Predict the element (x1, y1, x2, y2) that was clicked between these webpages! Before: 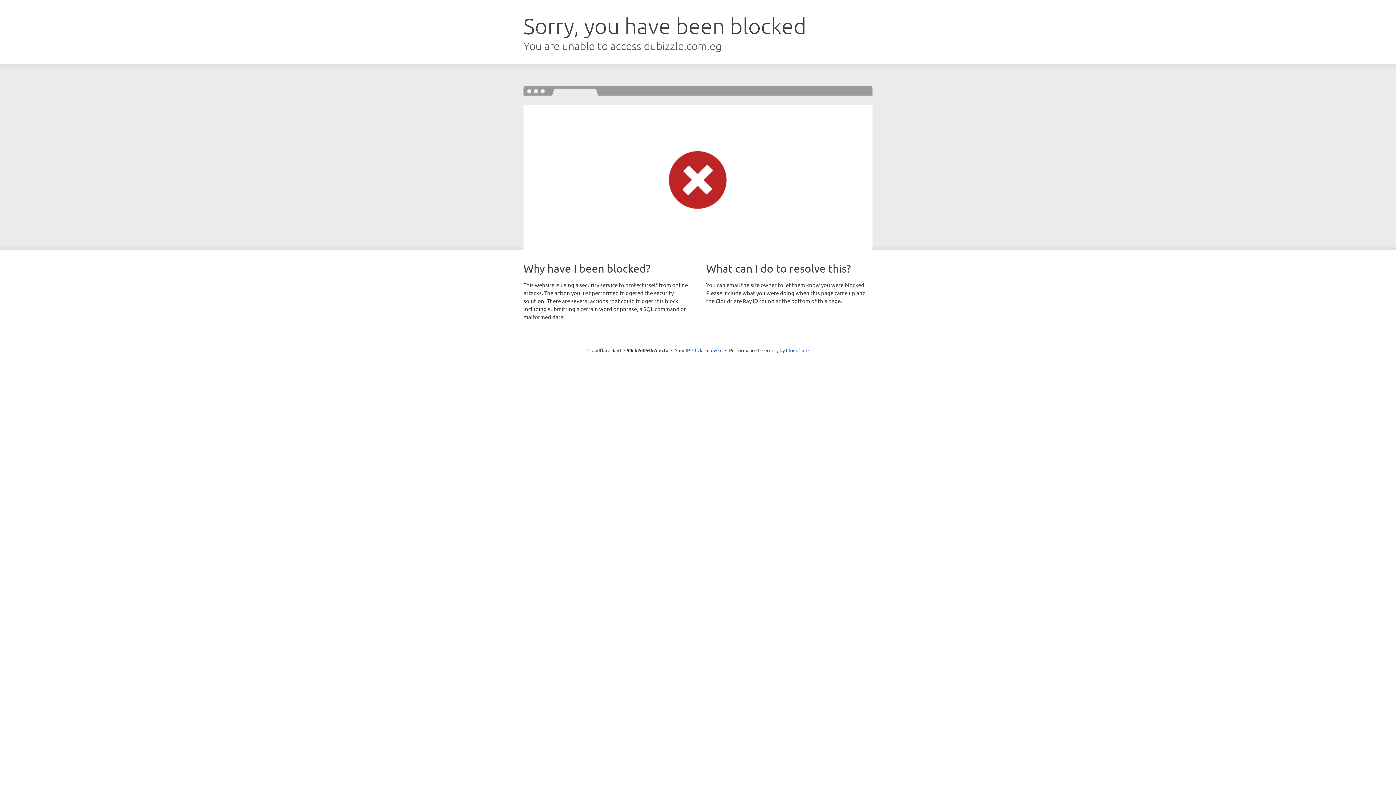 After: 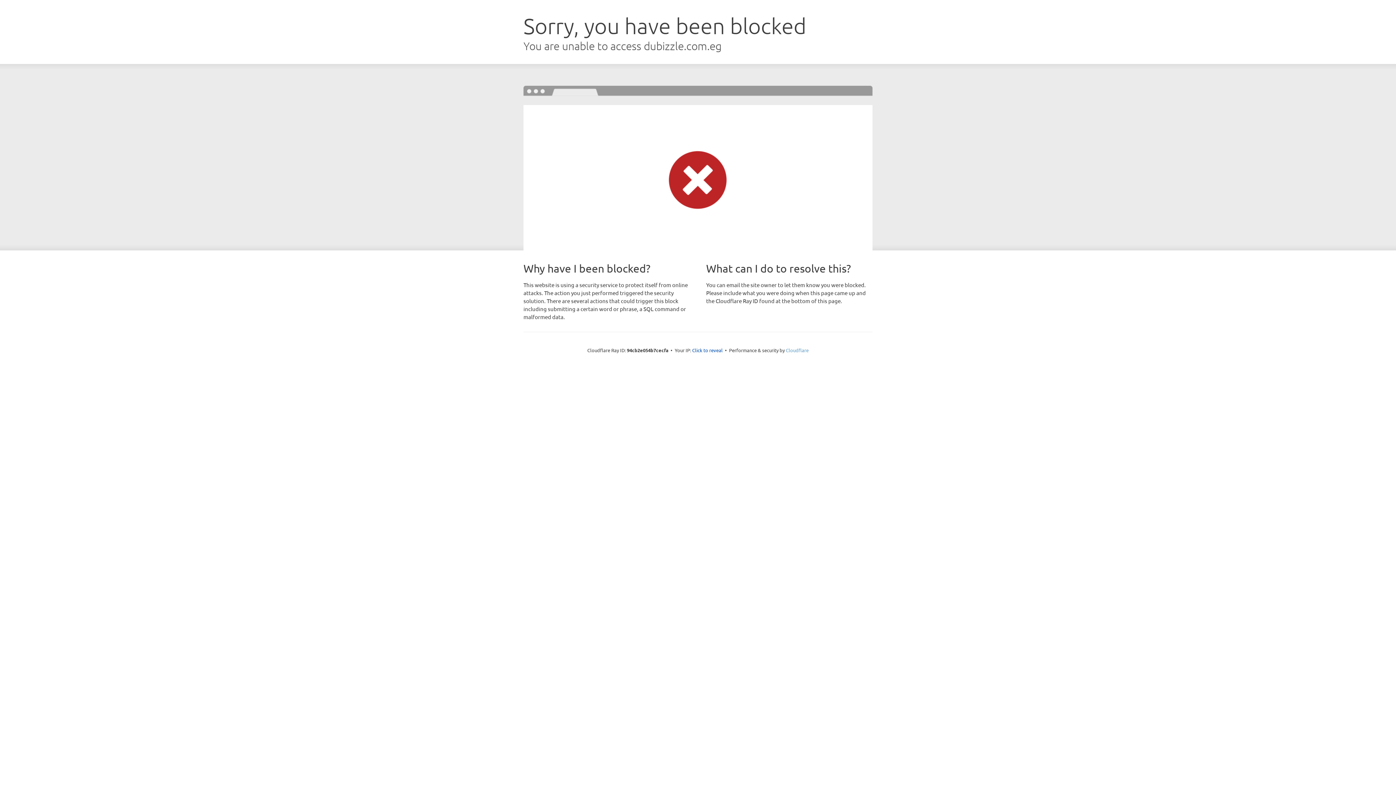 Action: bbox: (786, 347, 808, 353) label: Cloudflare